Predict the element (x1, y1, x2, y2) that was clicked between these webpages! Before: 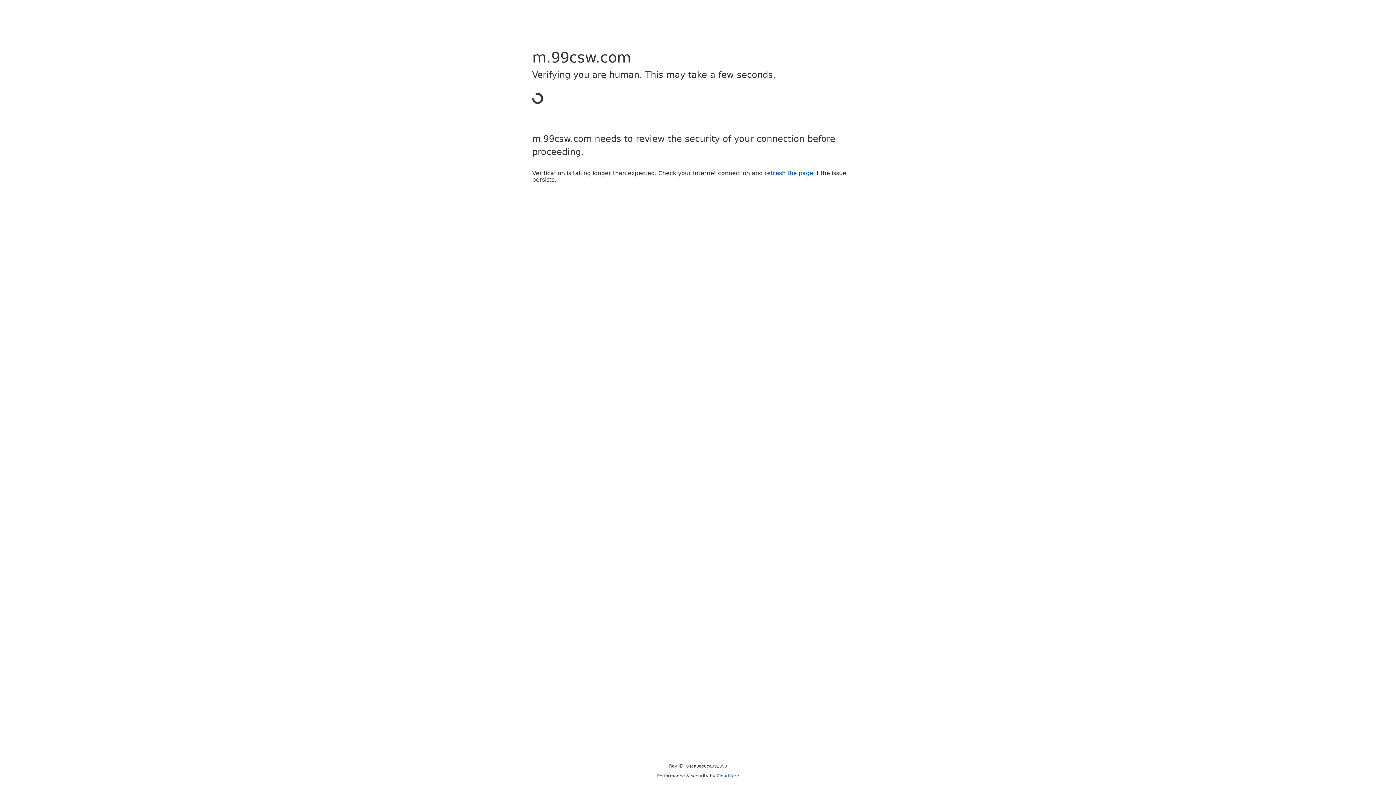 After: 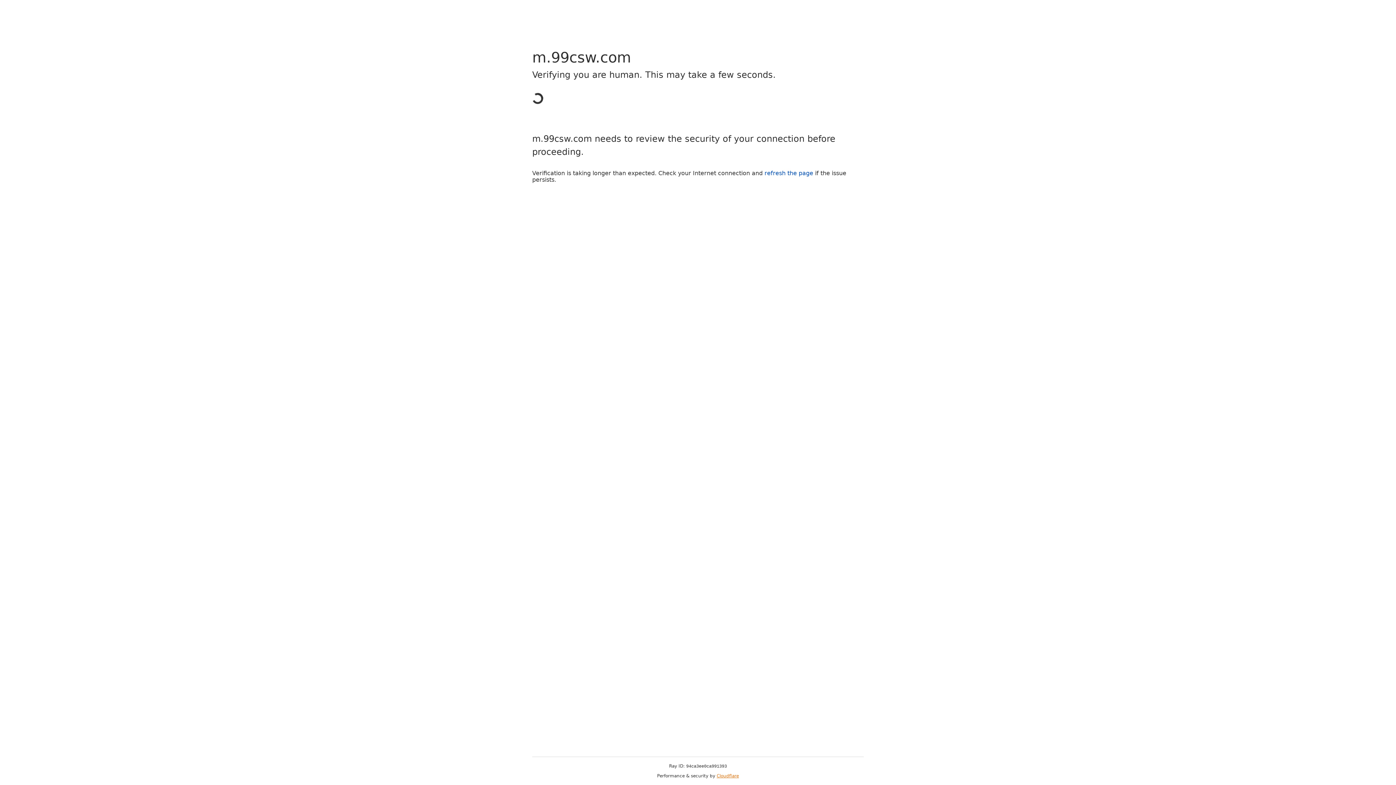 Action: label: Cloudflare bbox: (716, 773, 739, 778)